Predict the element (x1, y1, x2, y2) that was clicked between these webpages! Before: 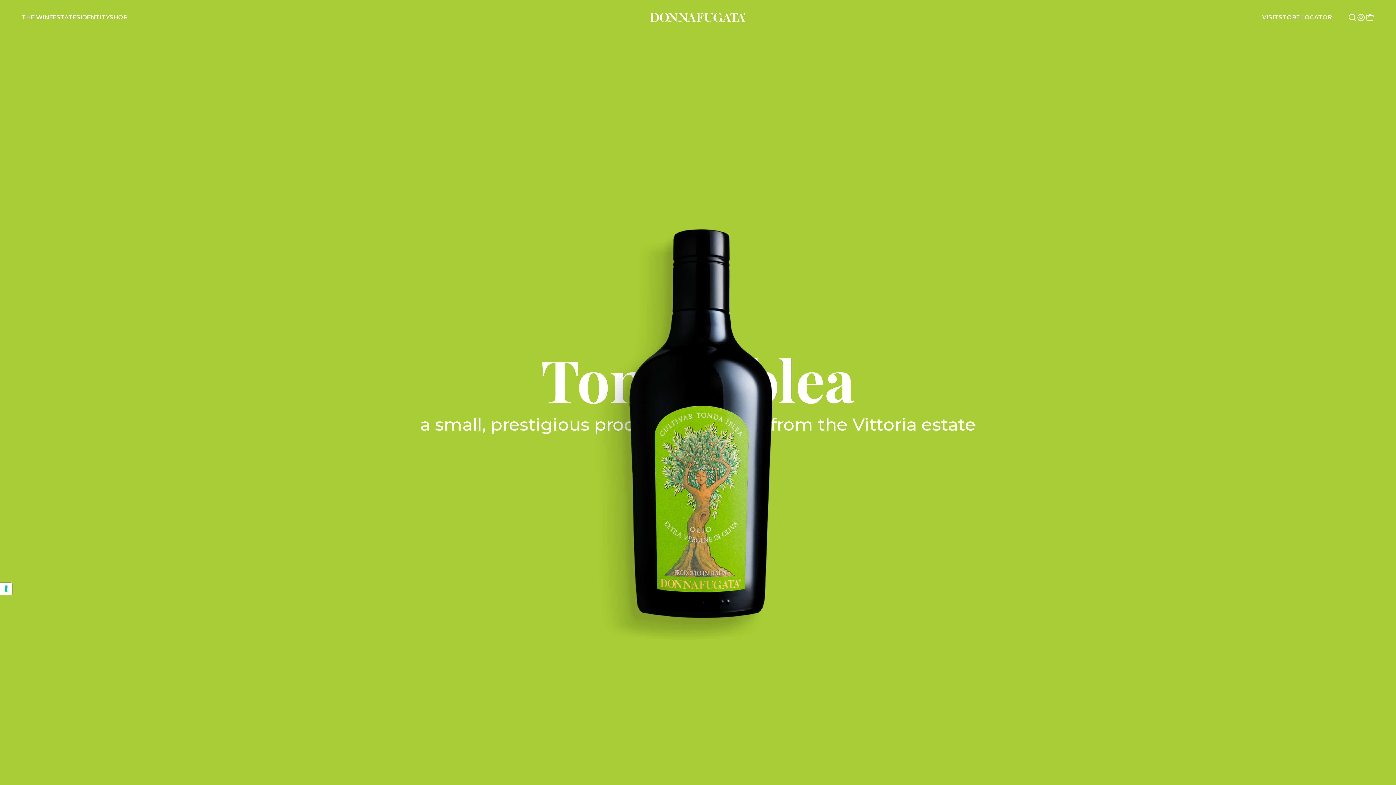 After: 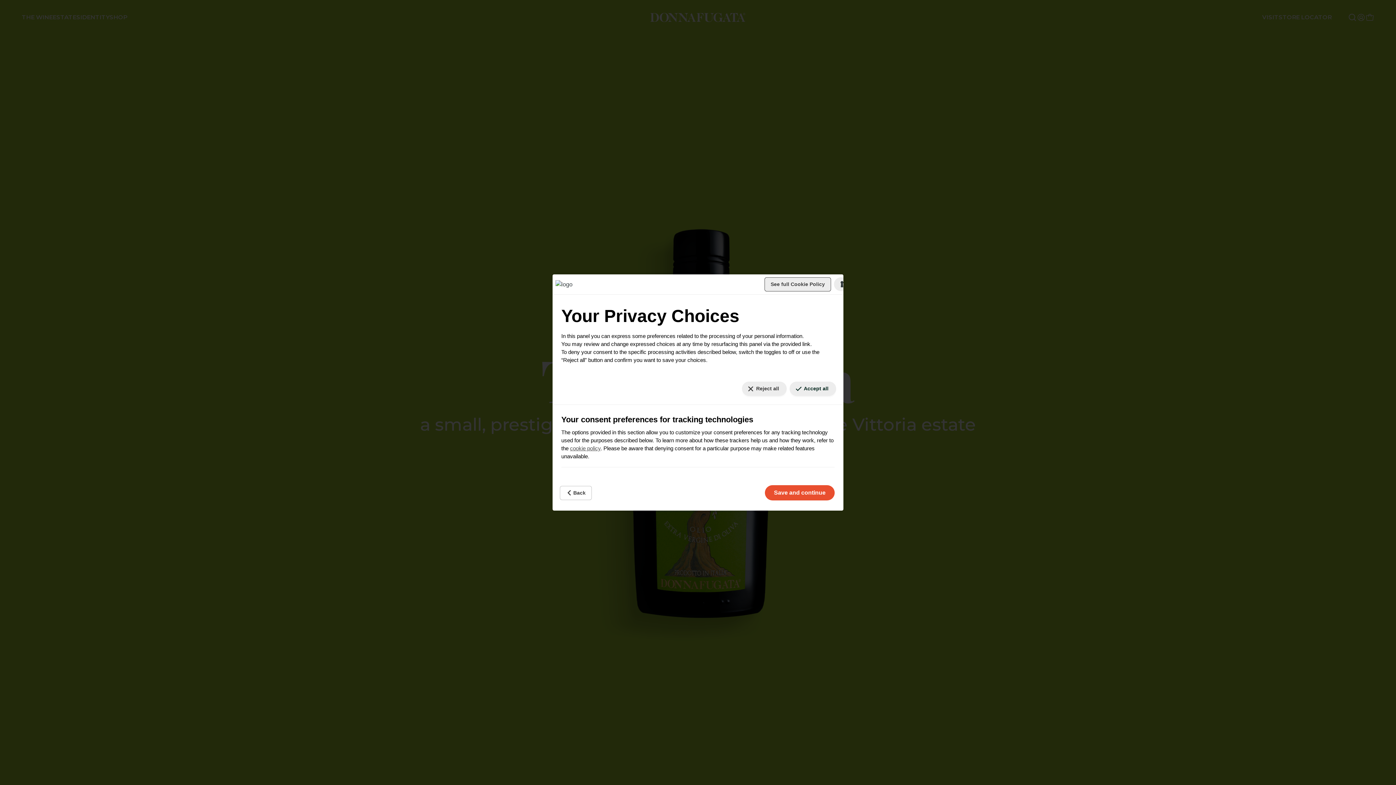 Action: bbox: (0, 582, 12, 595)